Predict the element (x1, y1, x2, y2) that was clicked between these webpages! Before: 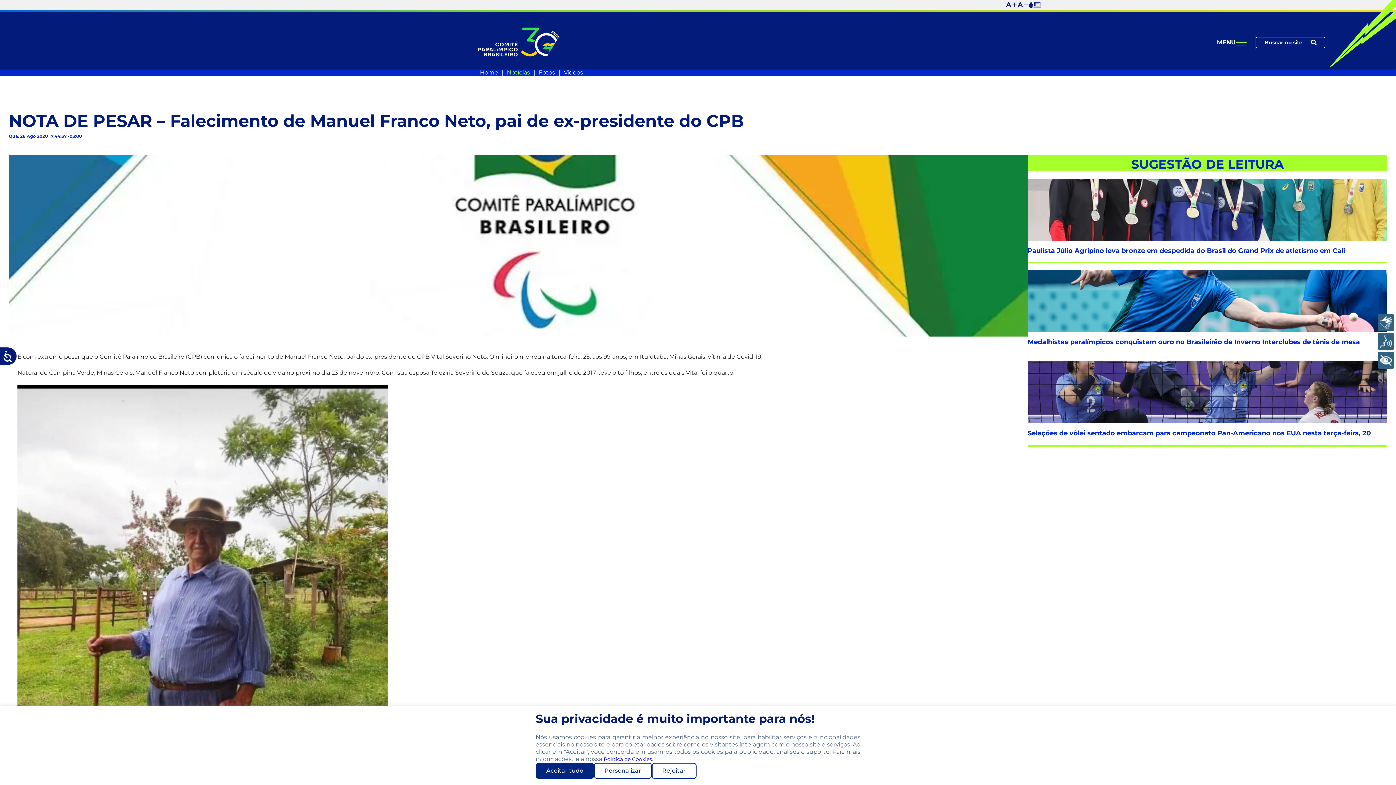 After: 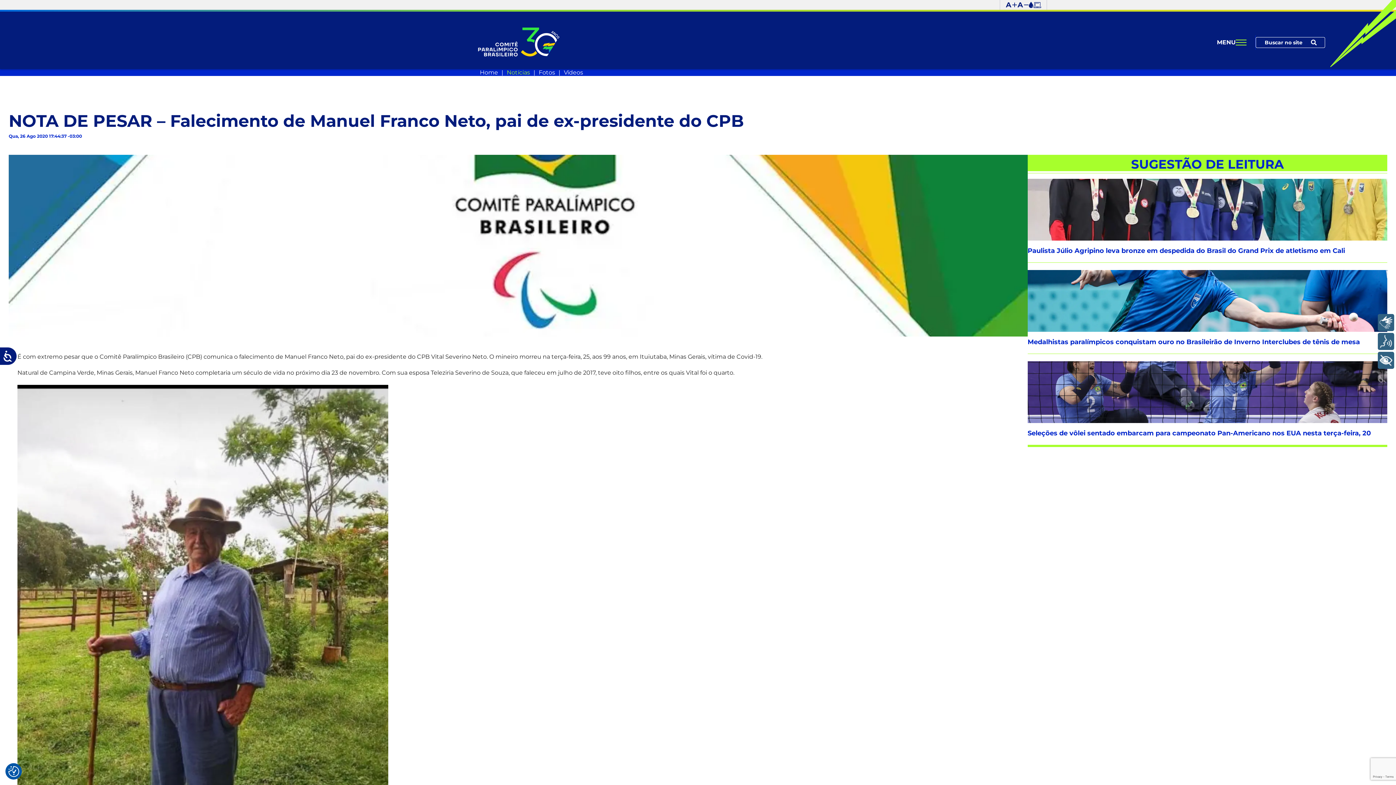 Action: bbox: (651, 763, 696, 779) label: Rejeitar